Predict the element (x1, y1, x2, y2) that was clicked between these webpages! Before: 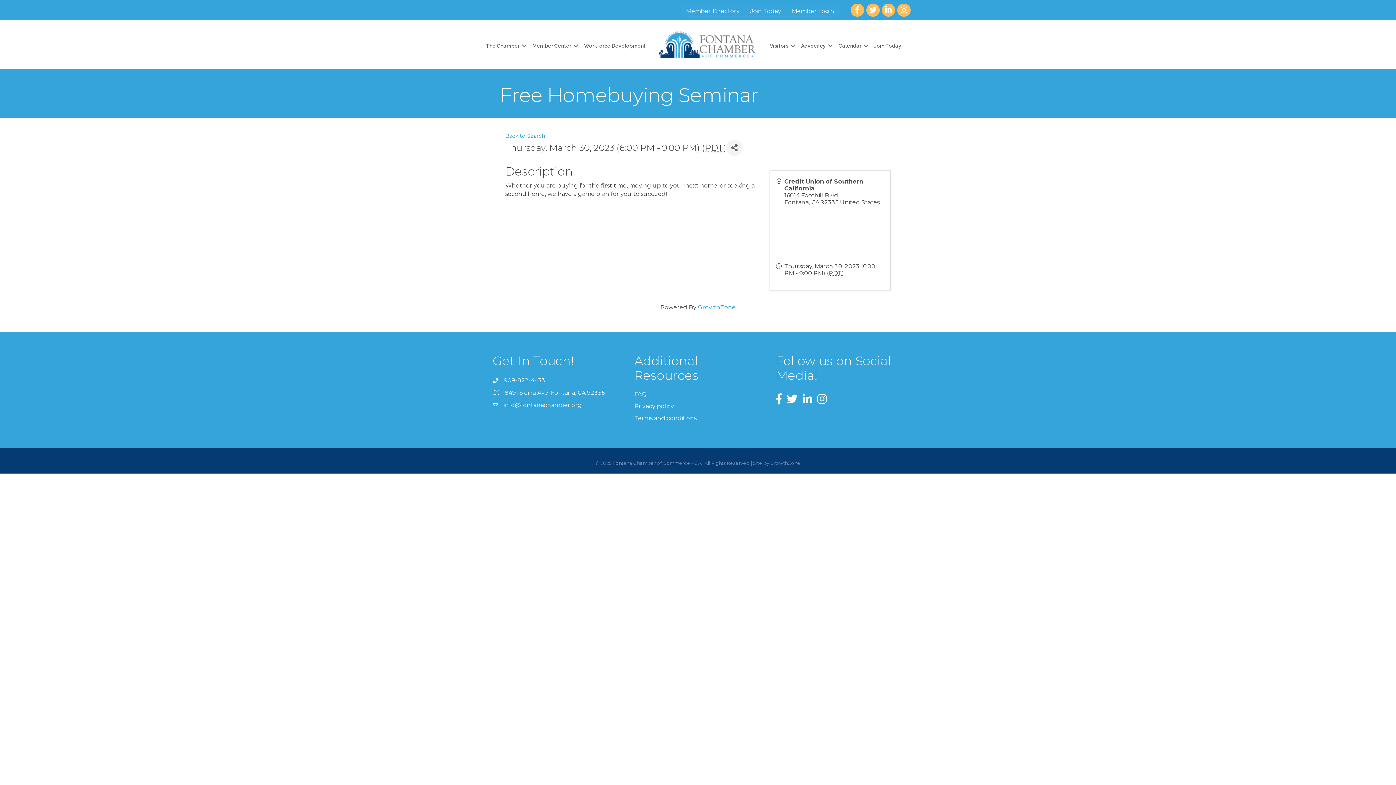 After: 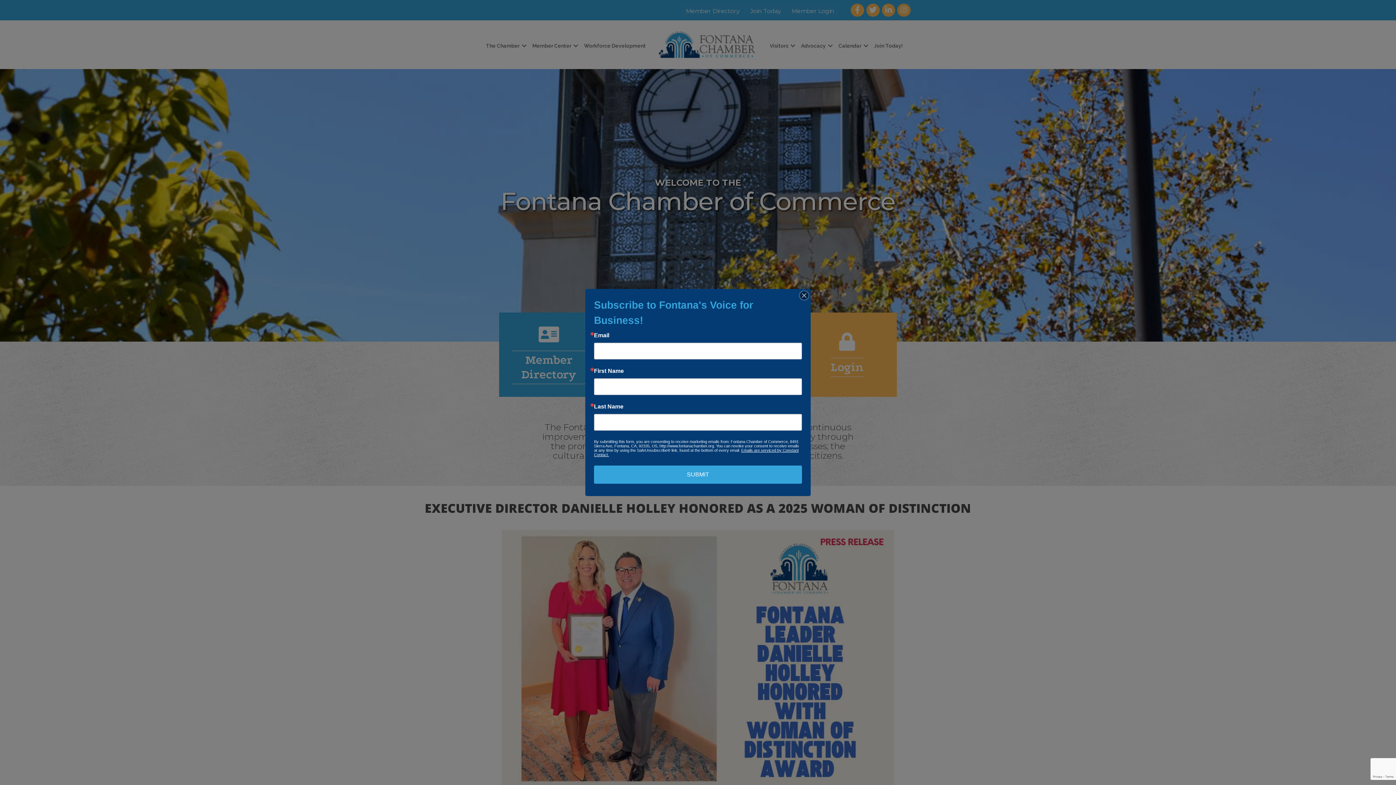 Action: label: Terms and conditions bbox: (634, 414, 696, 421)